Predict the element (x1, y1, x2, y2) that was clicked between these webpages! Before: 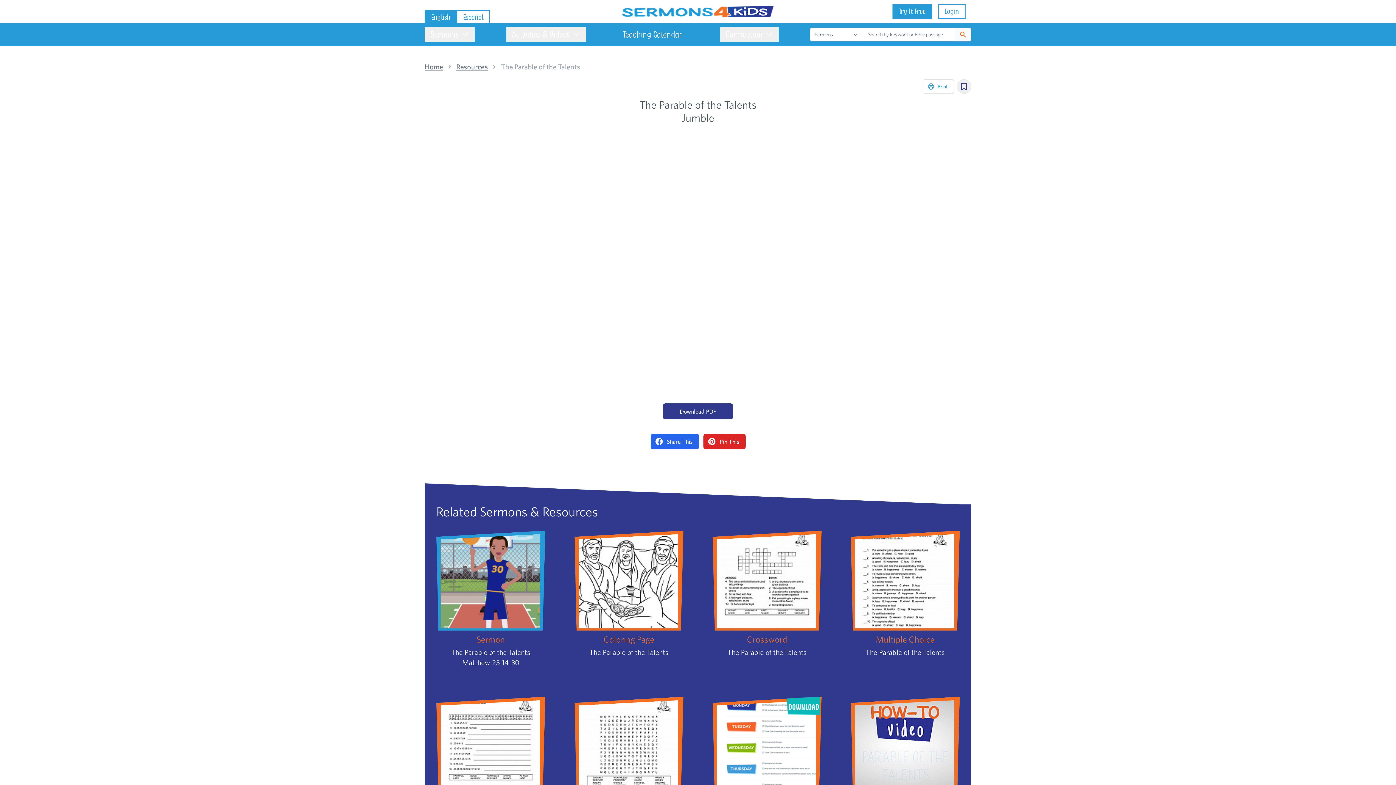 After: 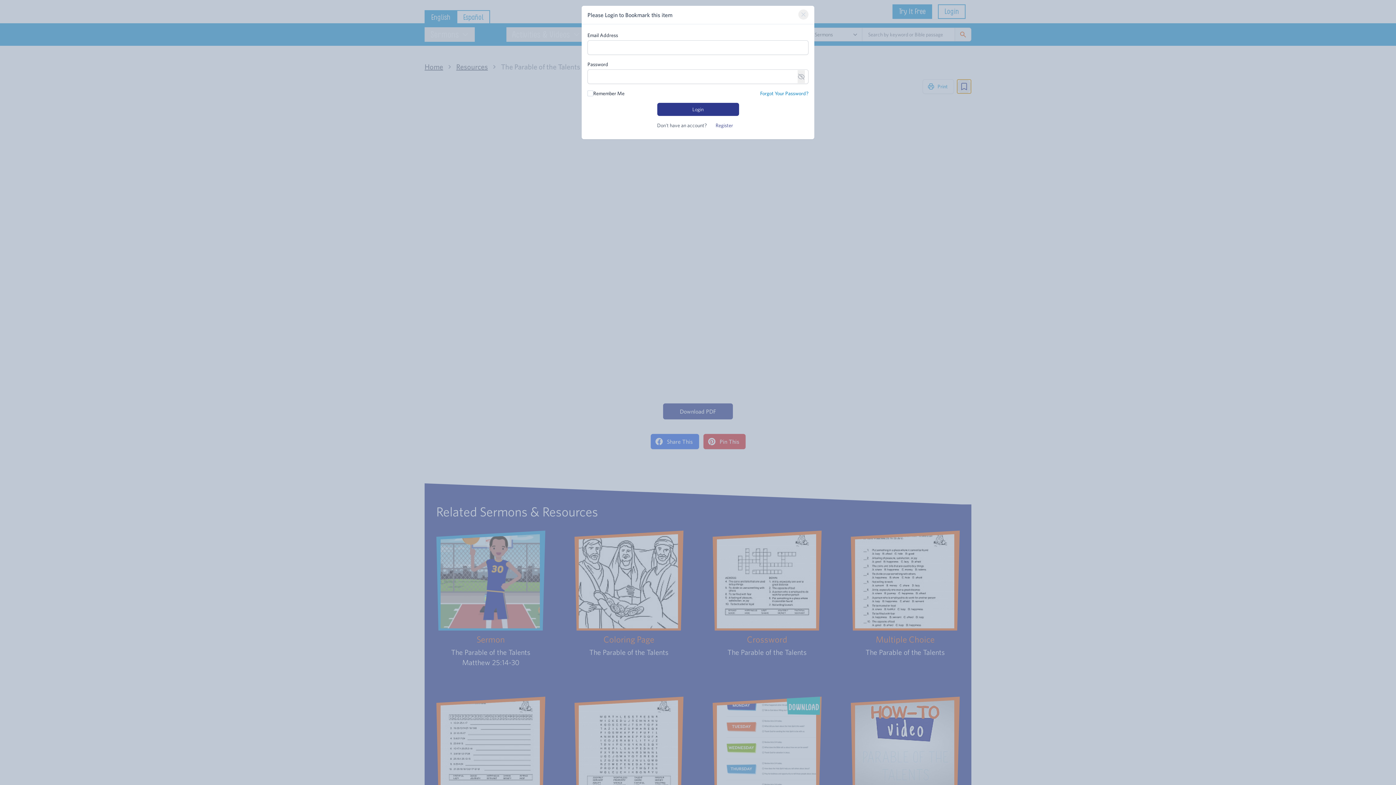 Action: bbox: (957, 79, 971, 93)